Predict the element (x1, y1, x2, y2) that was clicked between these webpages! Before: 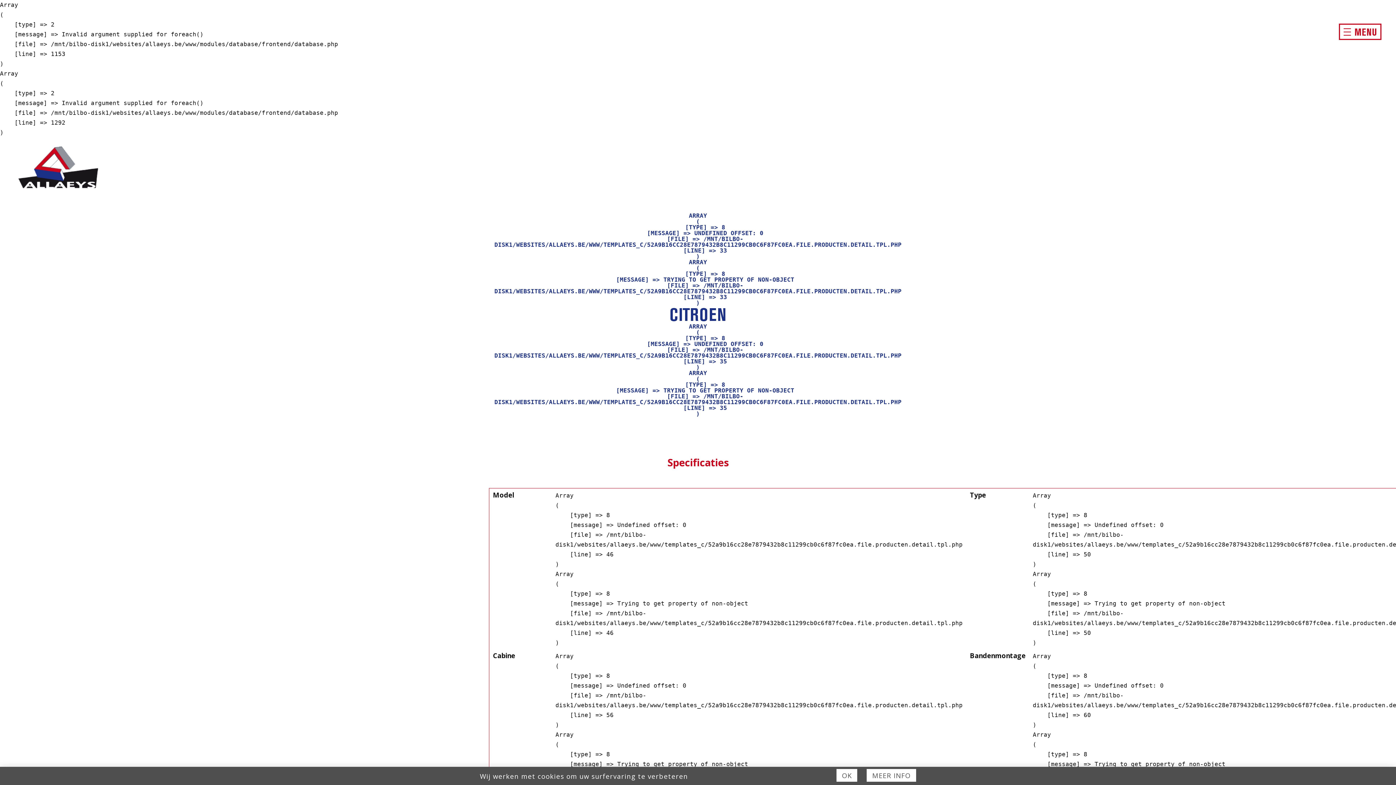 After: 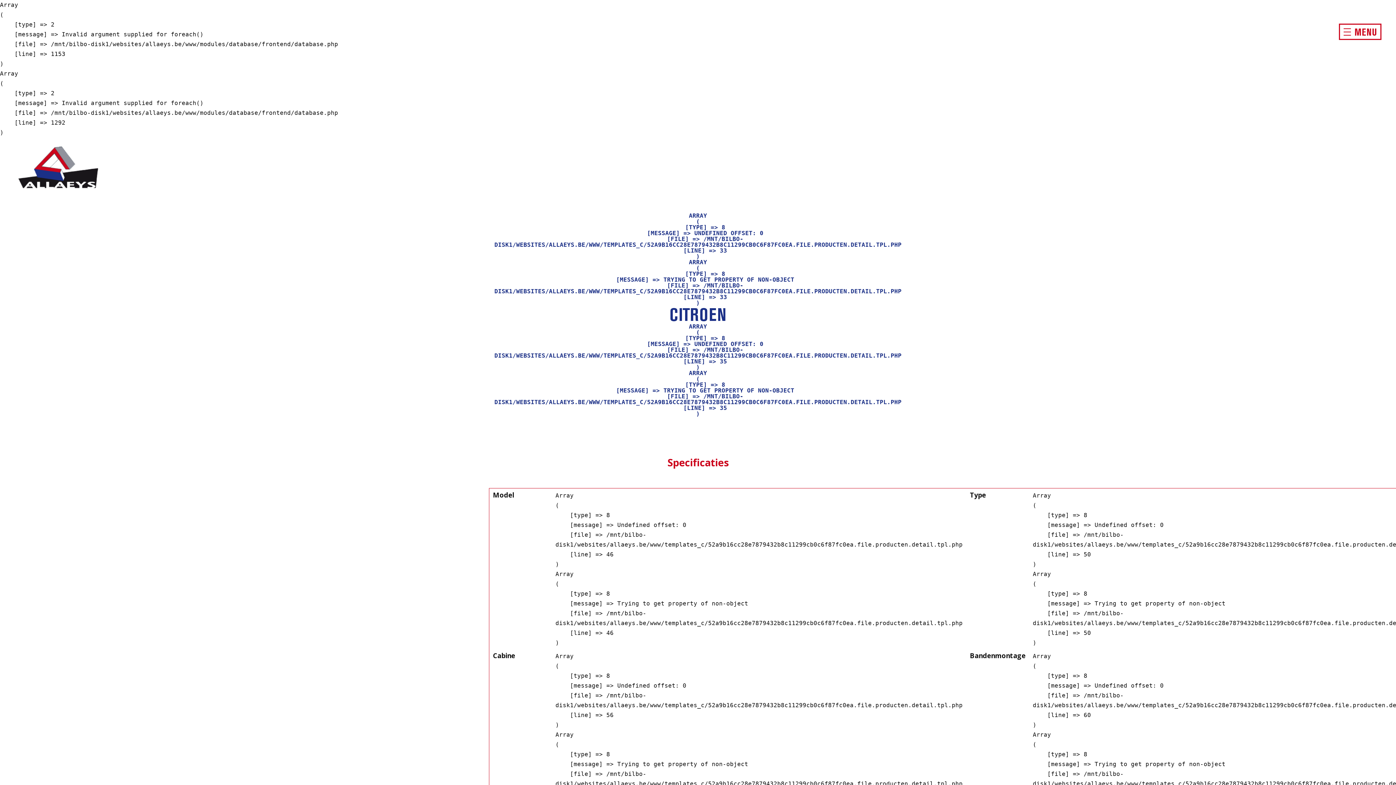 Action: bbox: (836, 769, 857, 782) label: OK